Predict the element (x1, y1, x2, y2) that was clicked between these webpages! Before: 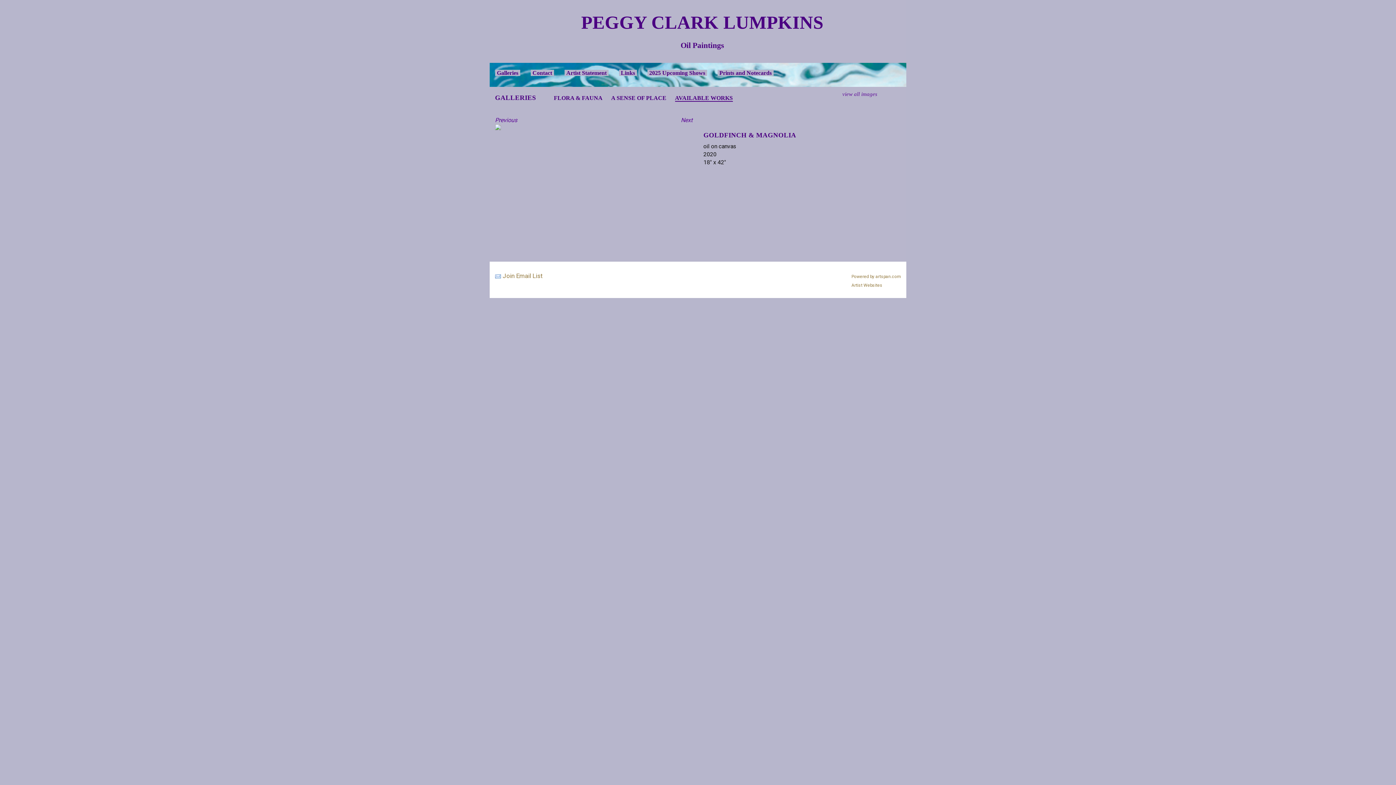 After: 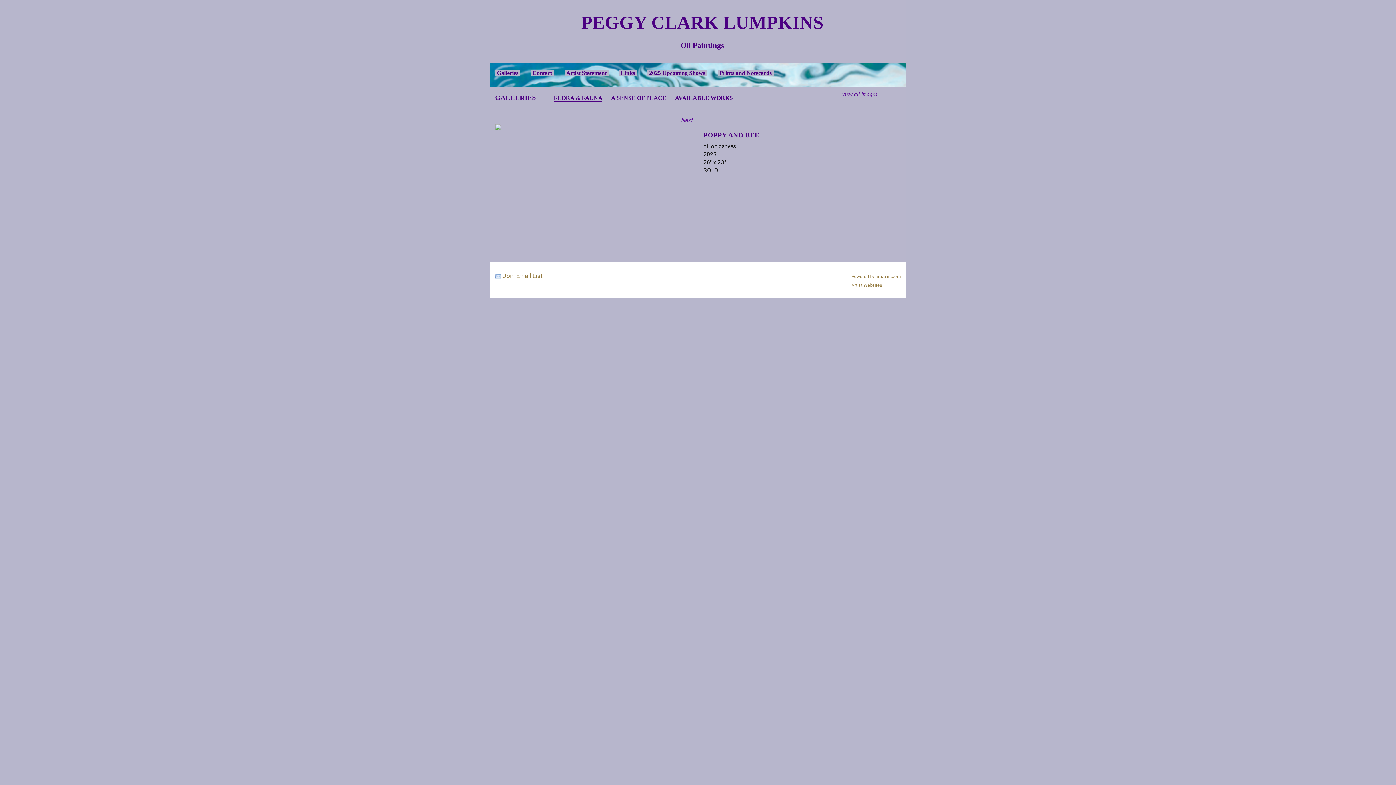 Action: bbox: (553, 94, 602, 101) label: FLORA & FAUNA